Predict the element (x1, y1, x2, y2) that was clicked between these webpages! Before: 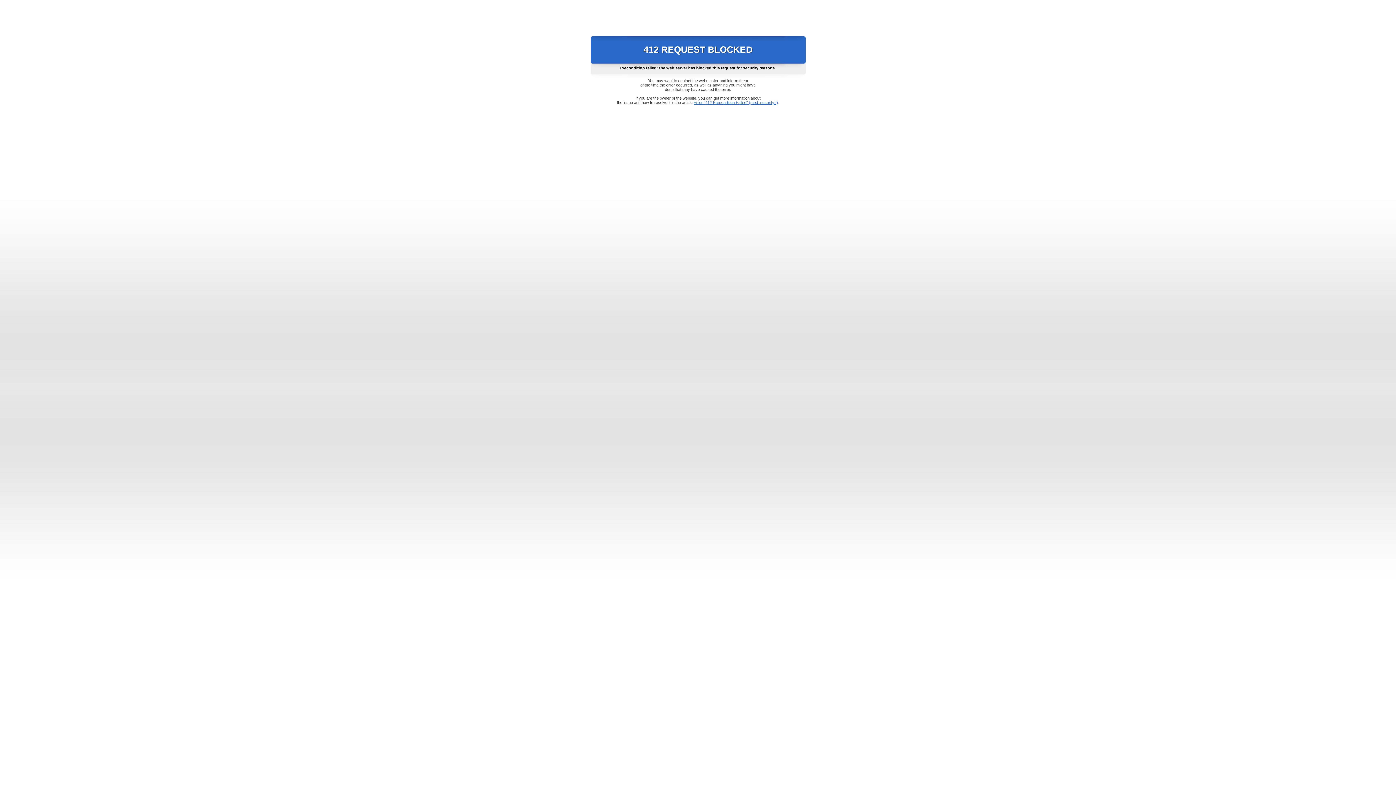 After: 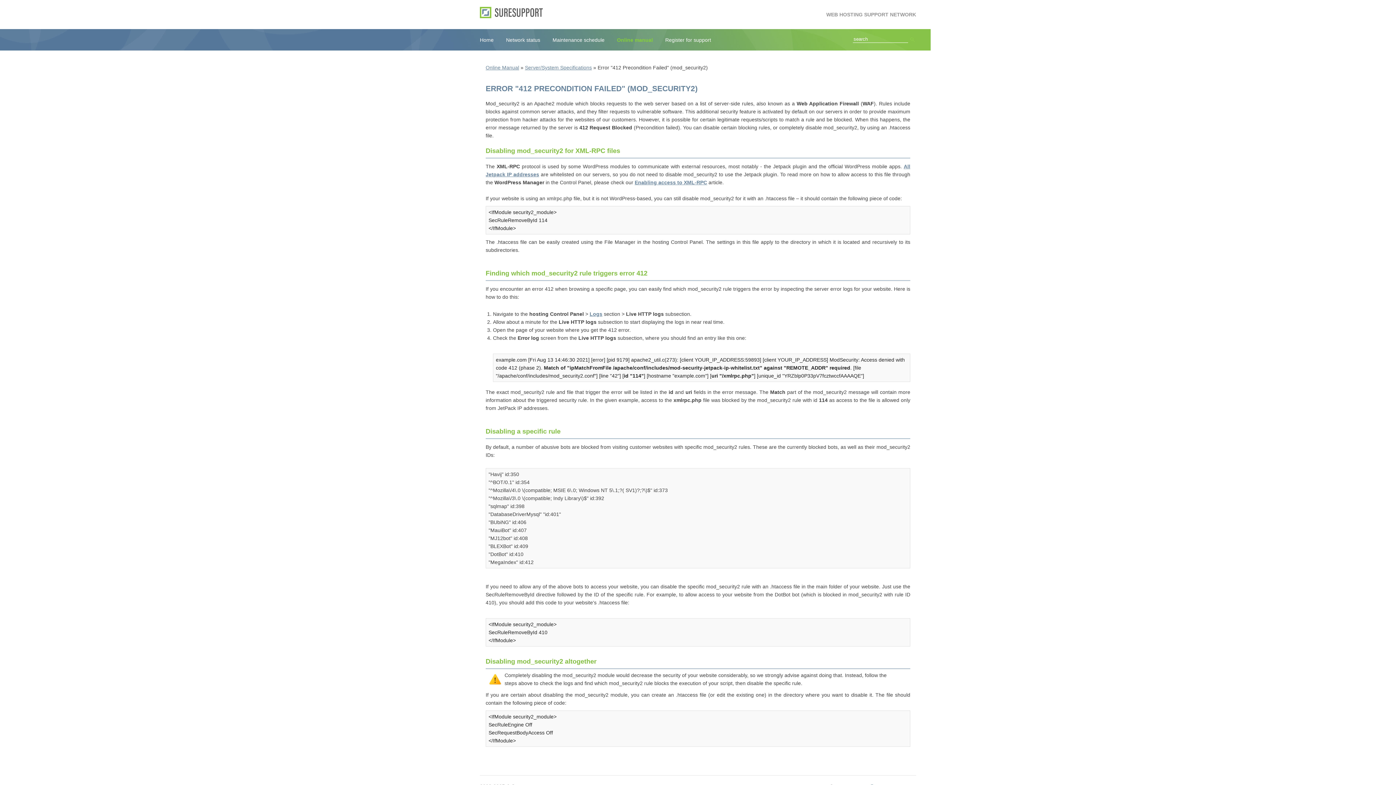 Action: label: Error "412 Precondition Failed" (mod_security2) bbox: (693, 100, 778, 104)